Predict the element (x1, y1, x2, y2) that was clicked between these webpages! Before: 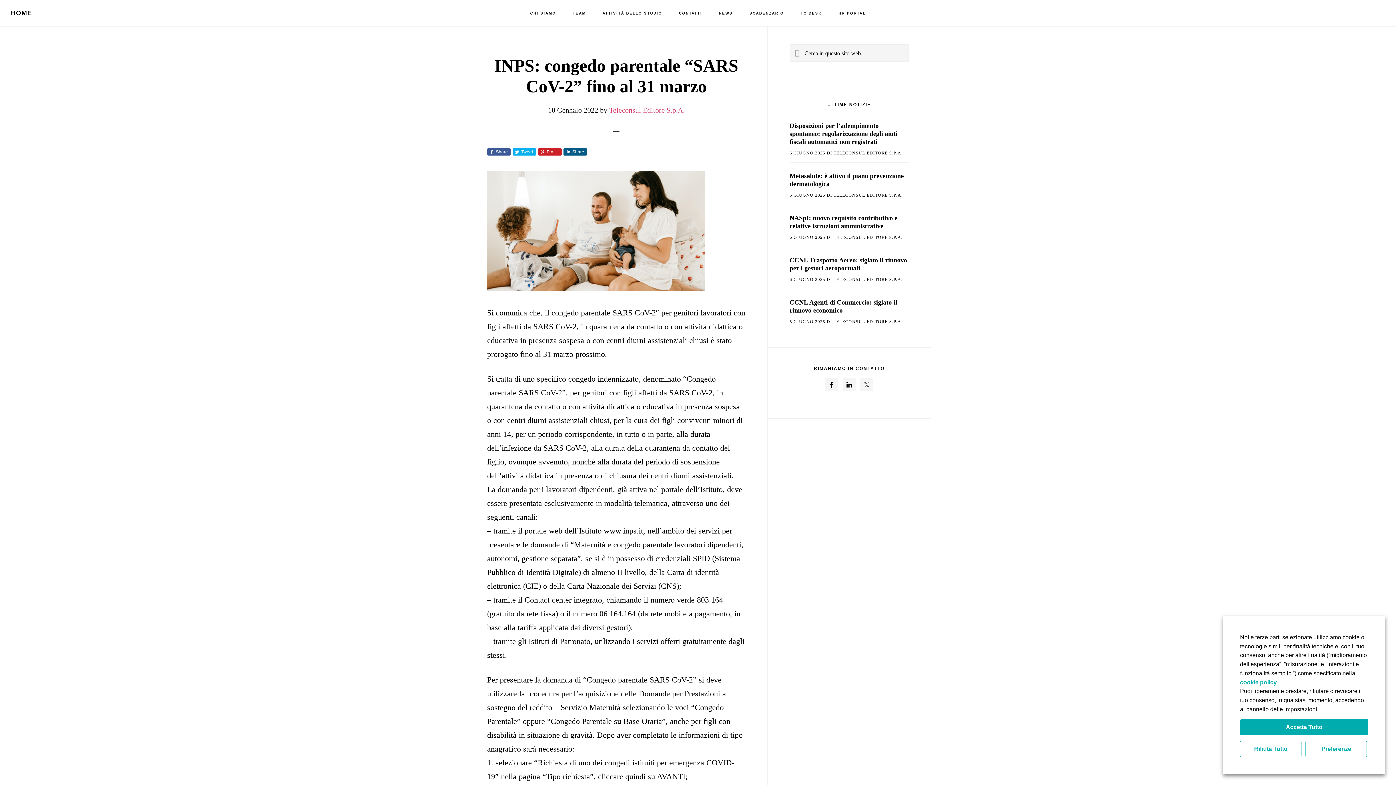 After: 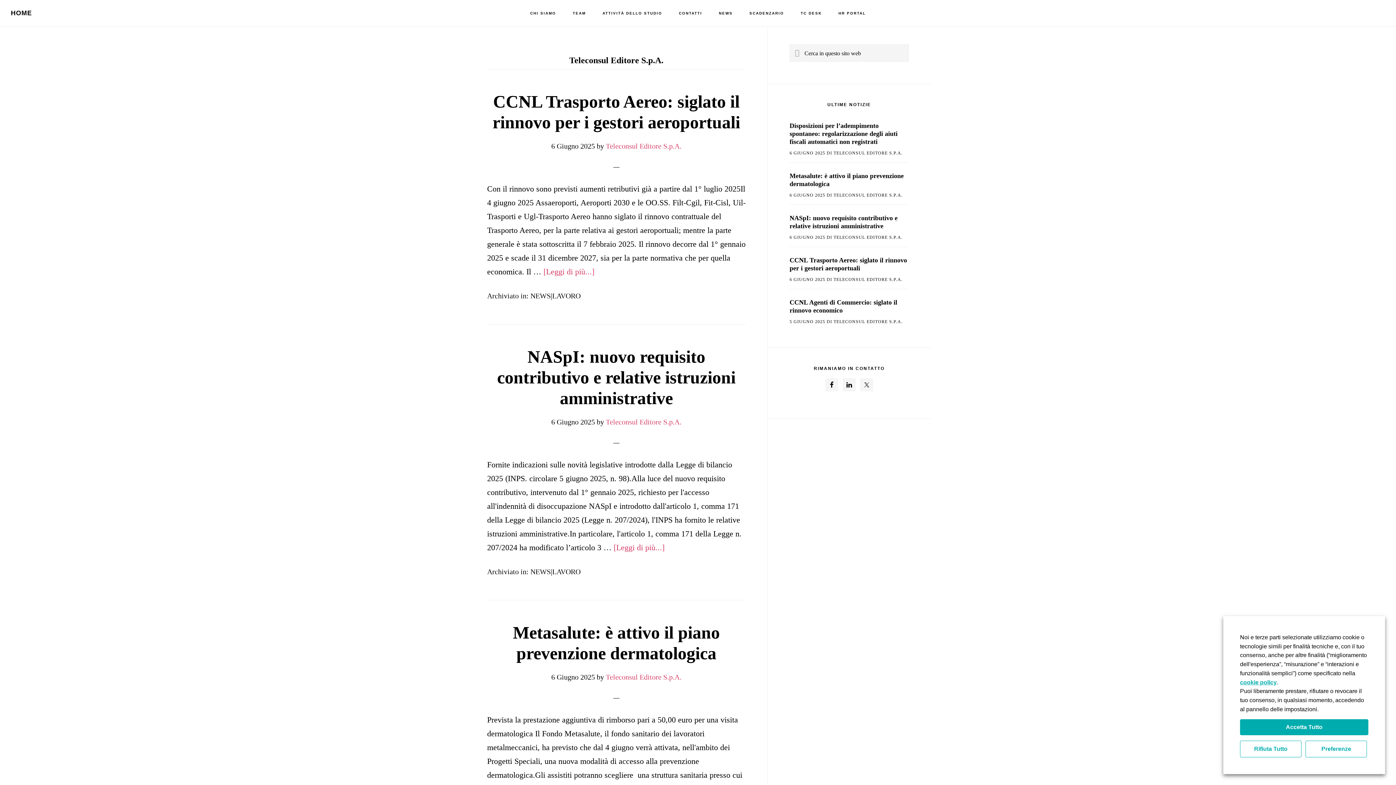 Action: bbox: (833, 192, 902, 197) label: TELECONSUL EDITORE S.P.A.